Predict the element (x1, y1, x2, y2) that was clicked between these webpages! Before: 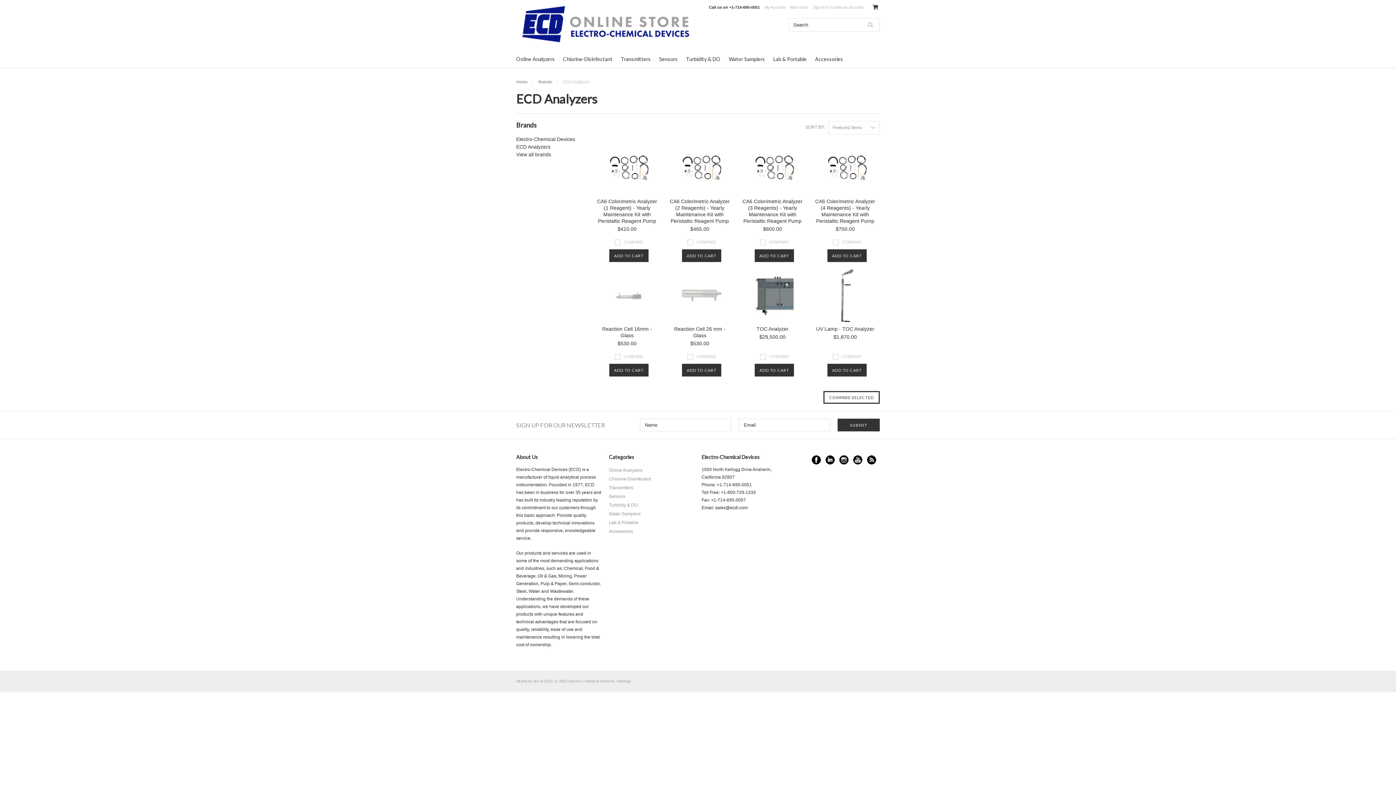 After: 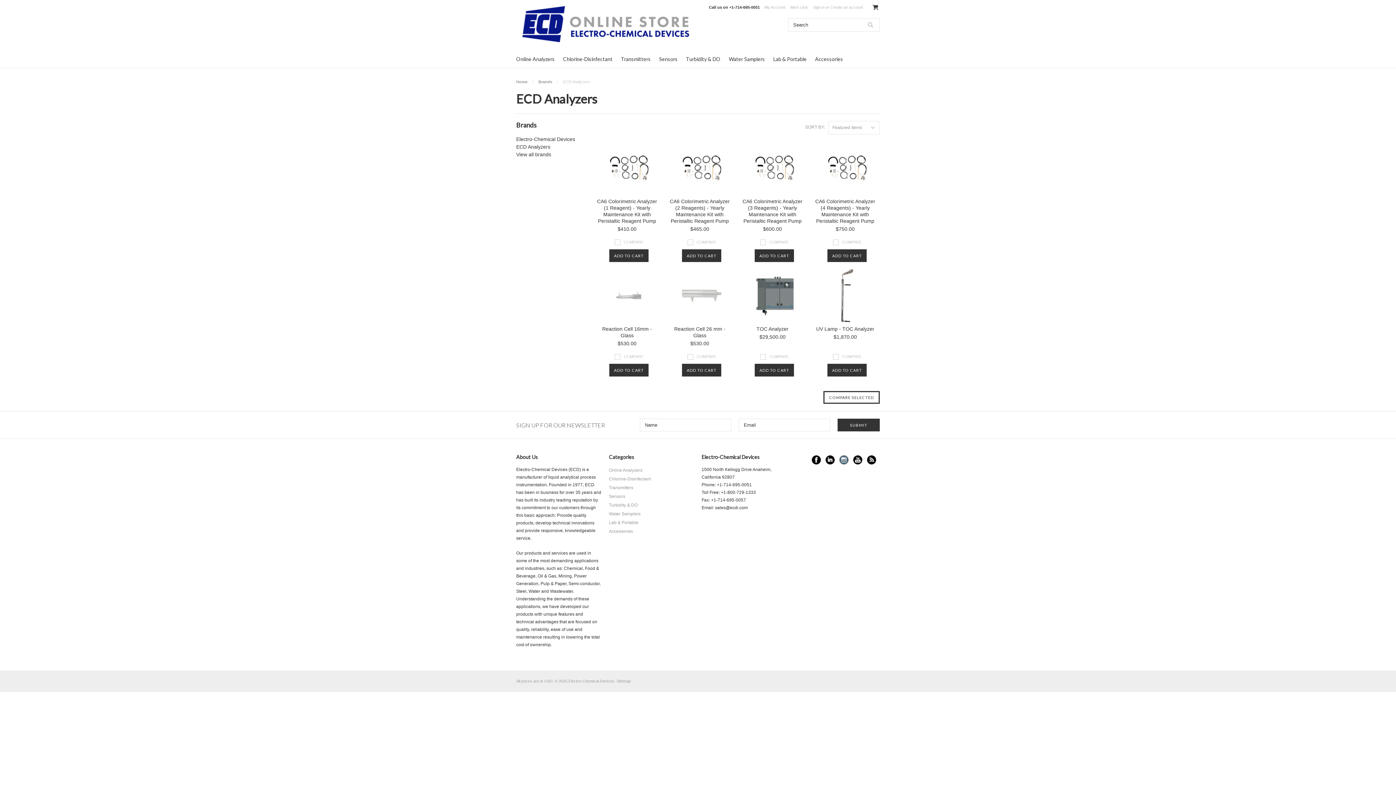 Action: label: Instagram bbox: (839, 455, 848, 464)